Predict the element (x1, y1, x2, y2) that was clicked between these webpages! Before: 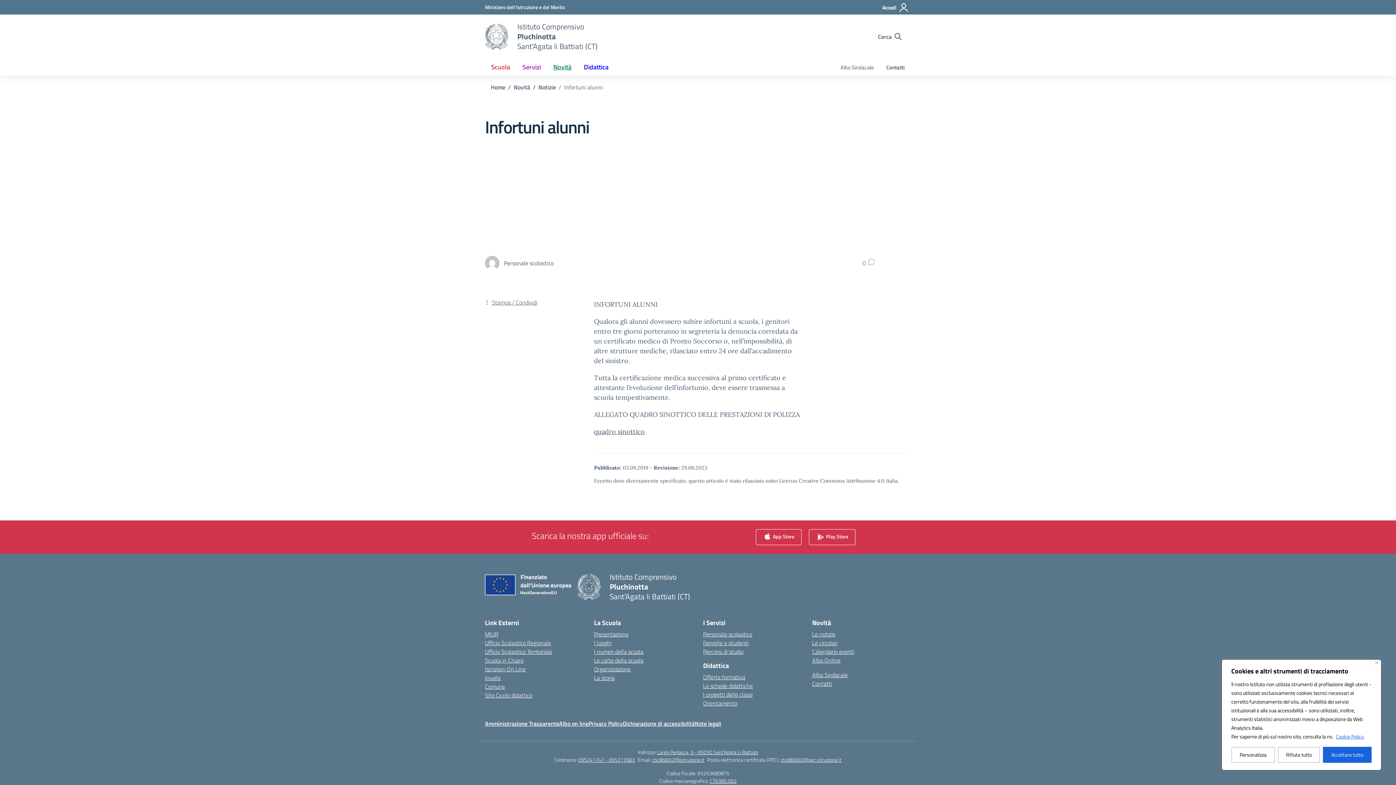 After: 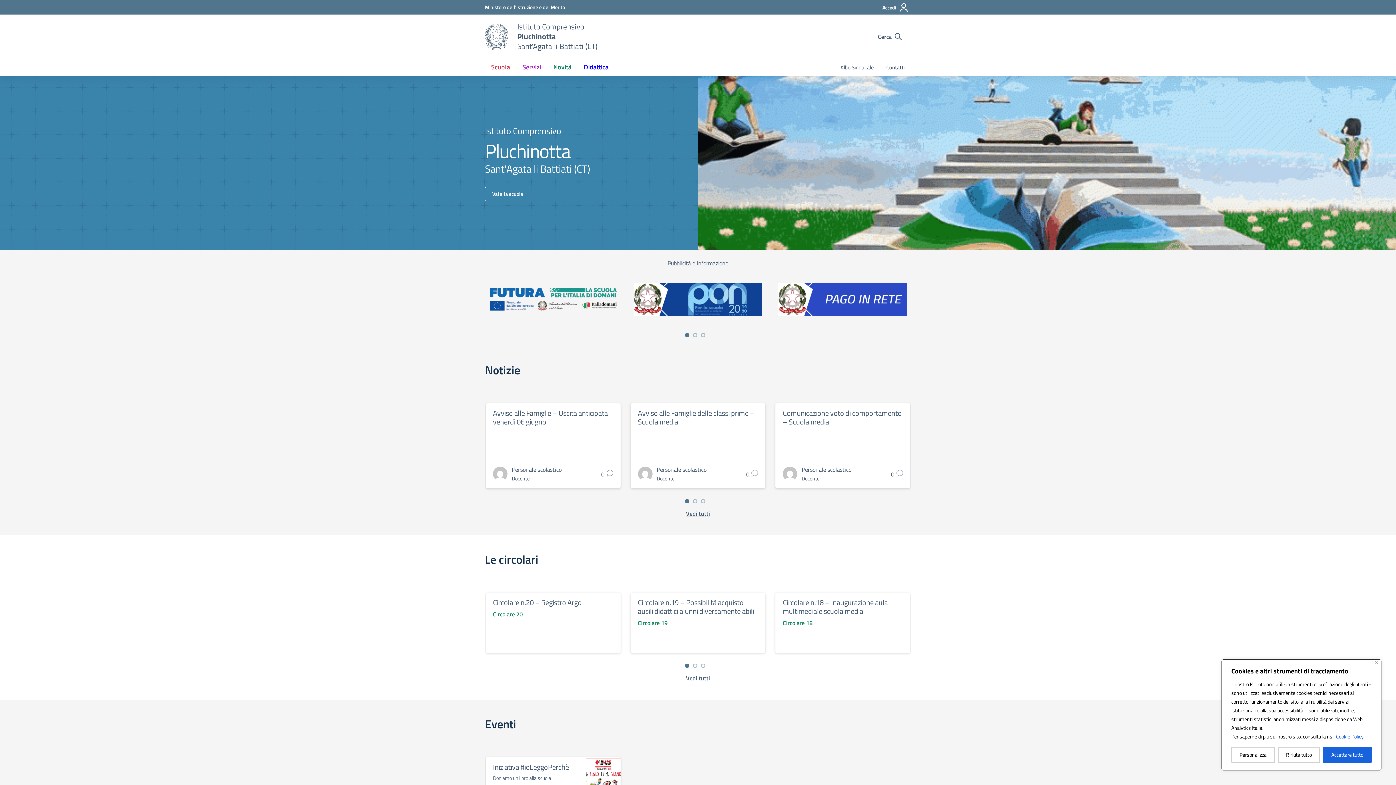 Action: bbox: (517, 21, 597, 51) label: Vai alla homepage